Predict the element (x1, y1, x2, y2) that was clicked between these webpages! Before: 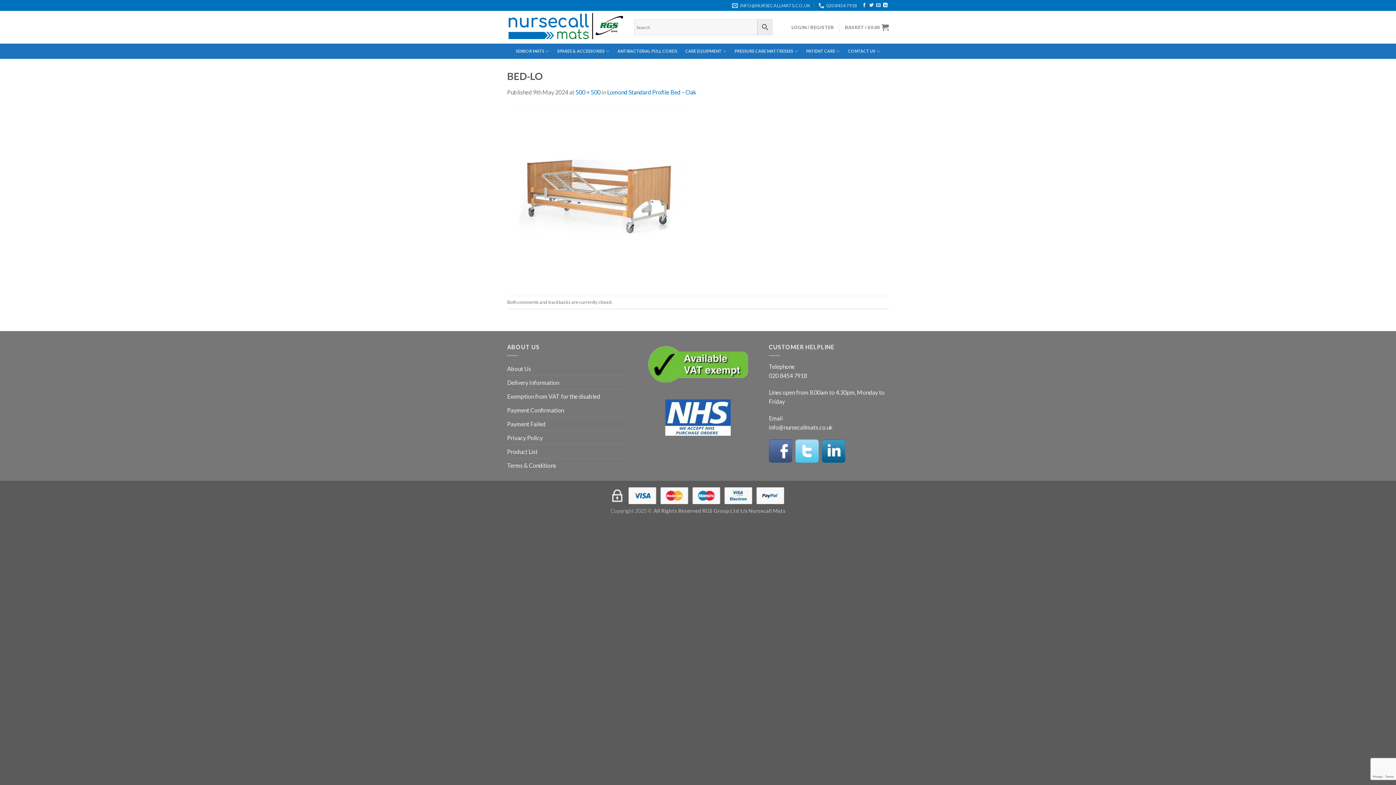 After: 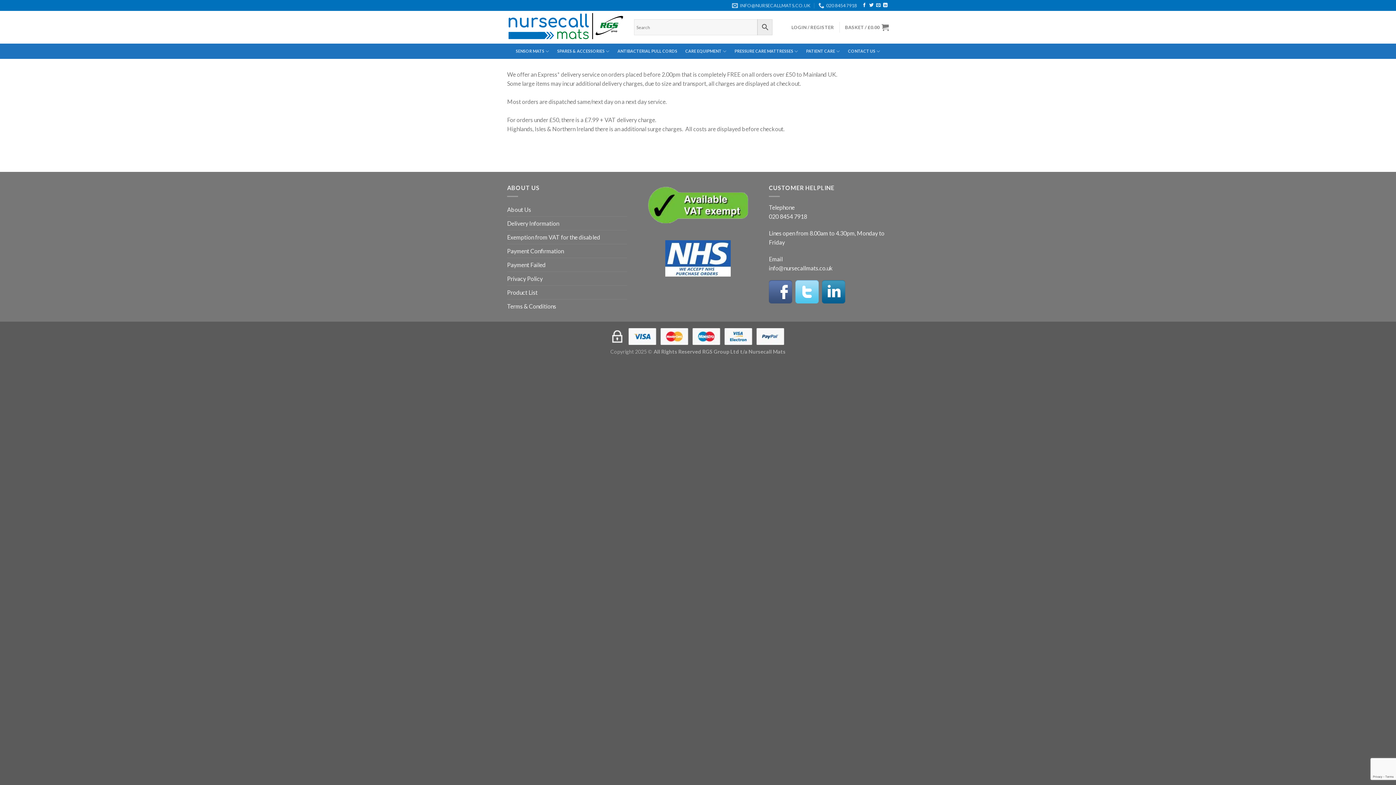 Action: label: Delivery Information bbox: (507, 376, 559, 389)